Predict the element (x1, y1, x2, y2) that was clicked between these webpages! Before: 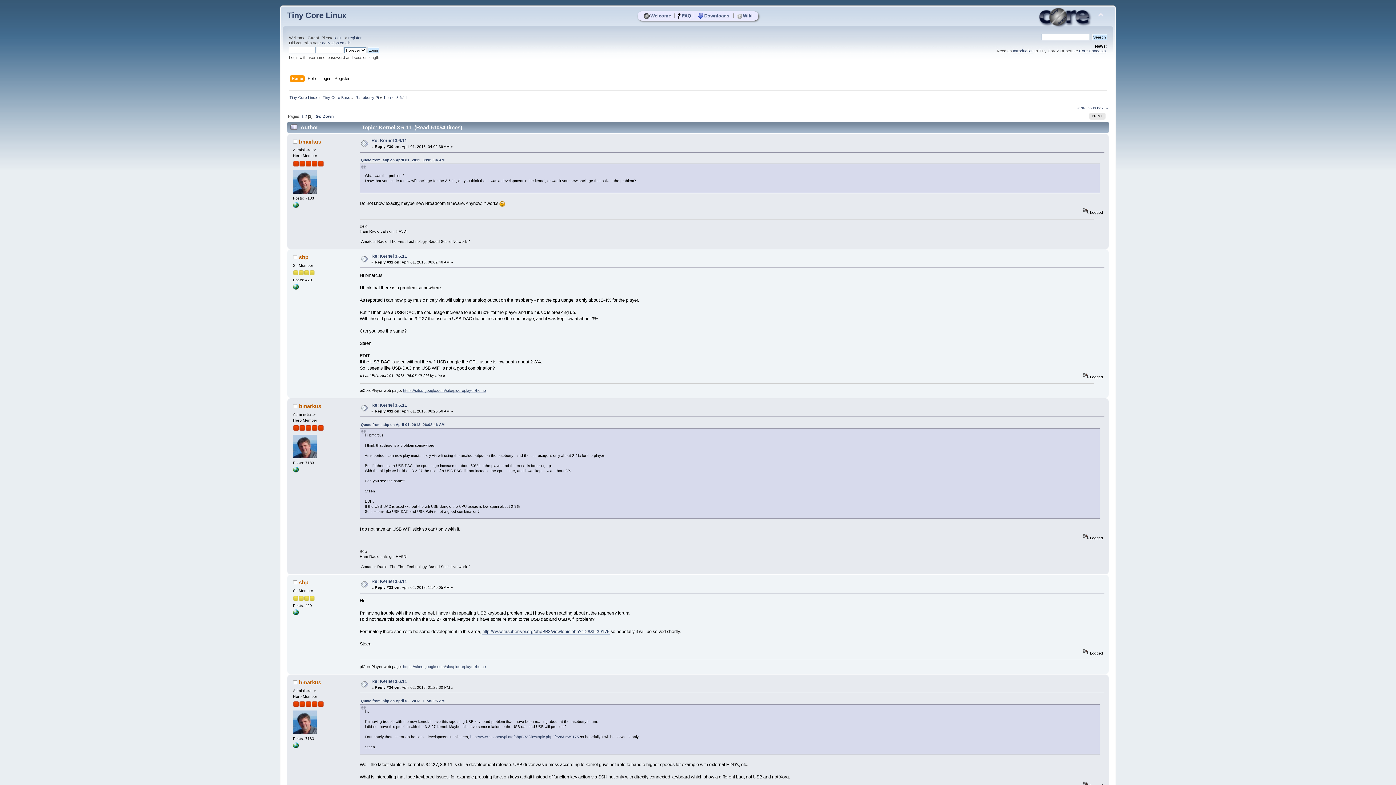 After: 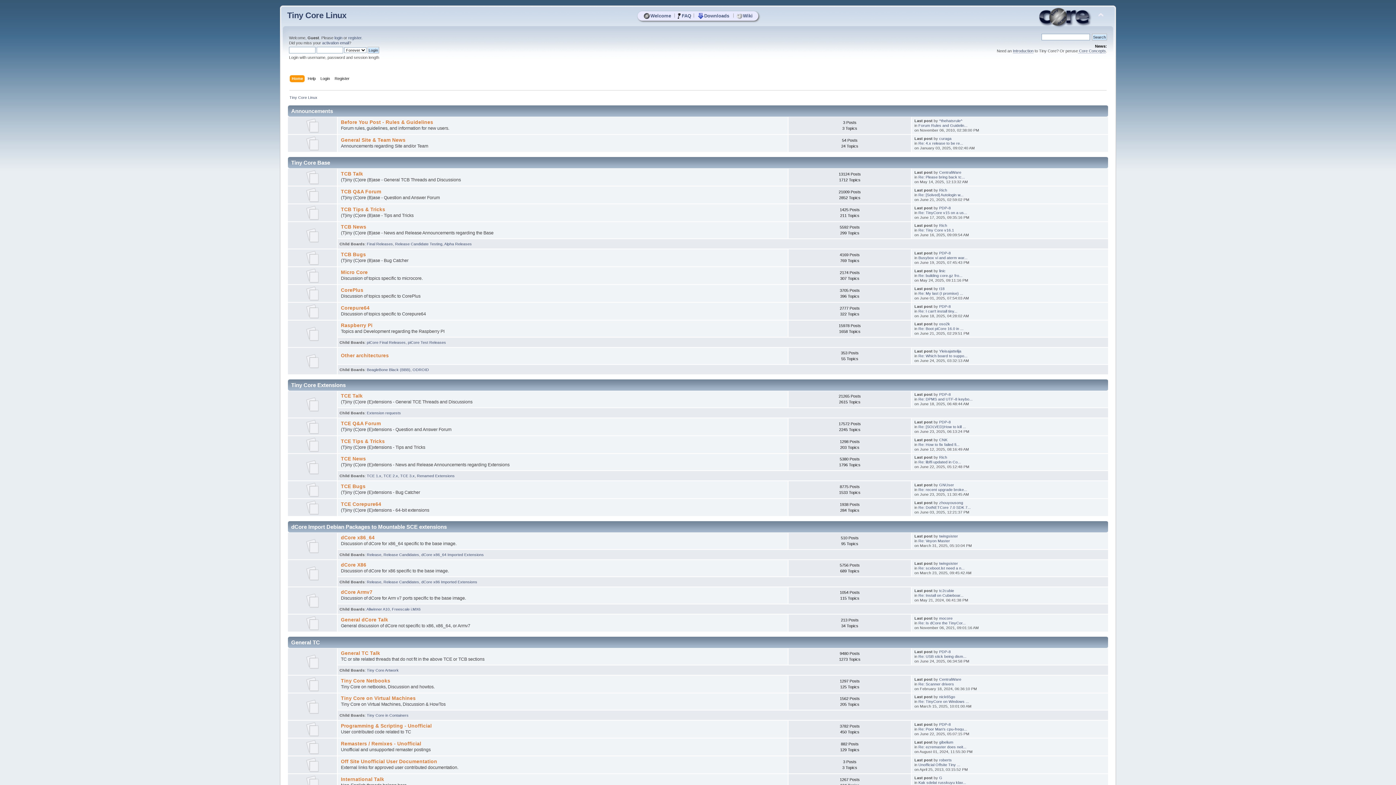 Action: label: Tiny Core Linux bbox: (289, 95, 317, 99)